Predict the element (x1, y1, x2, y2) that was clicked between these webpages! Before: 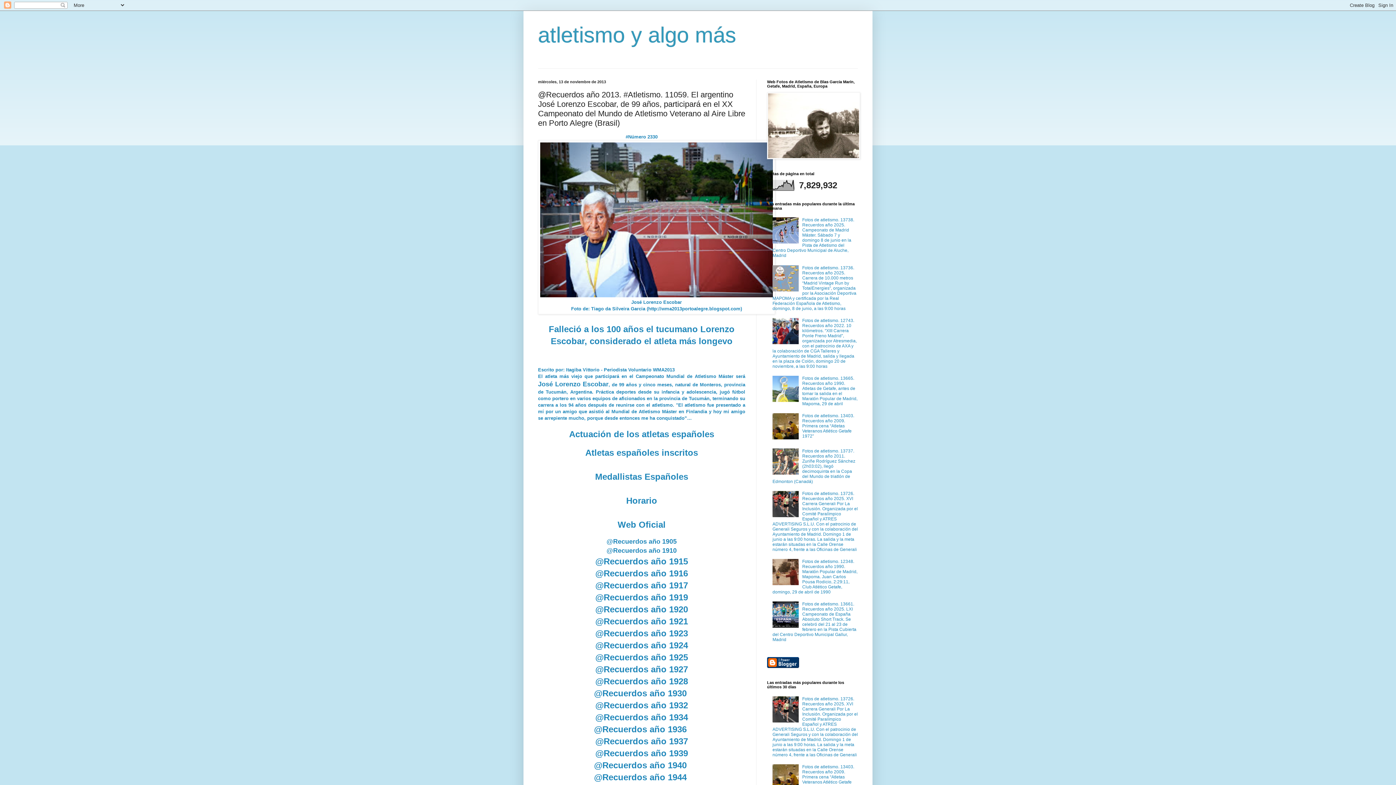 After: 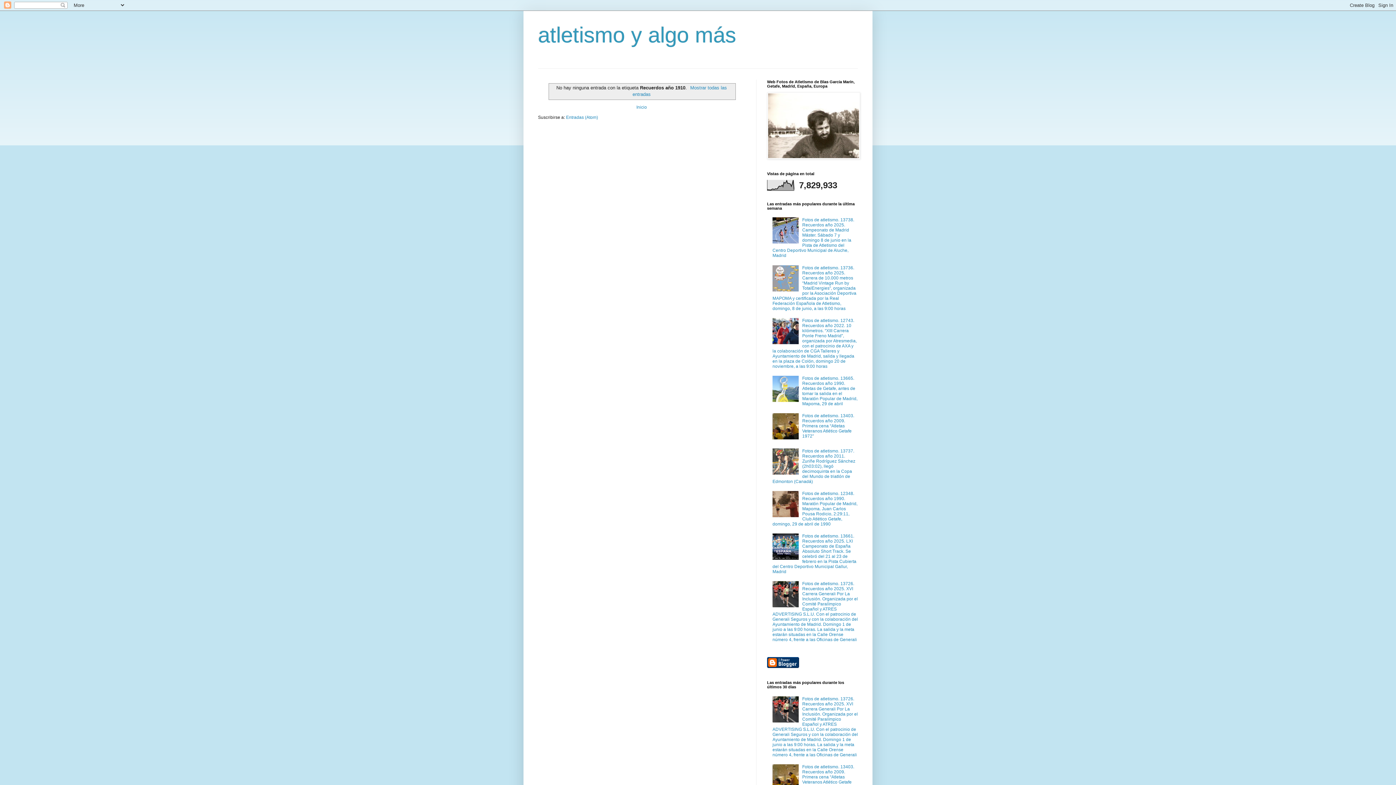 Action: bbox: (606, 547, 676, 554) label: @Recuerdos año 1910